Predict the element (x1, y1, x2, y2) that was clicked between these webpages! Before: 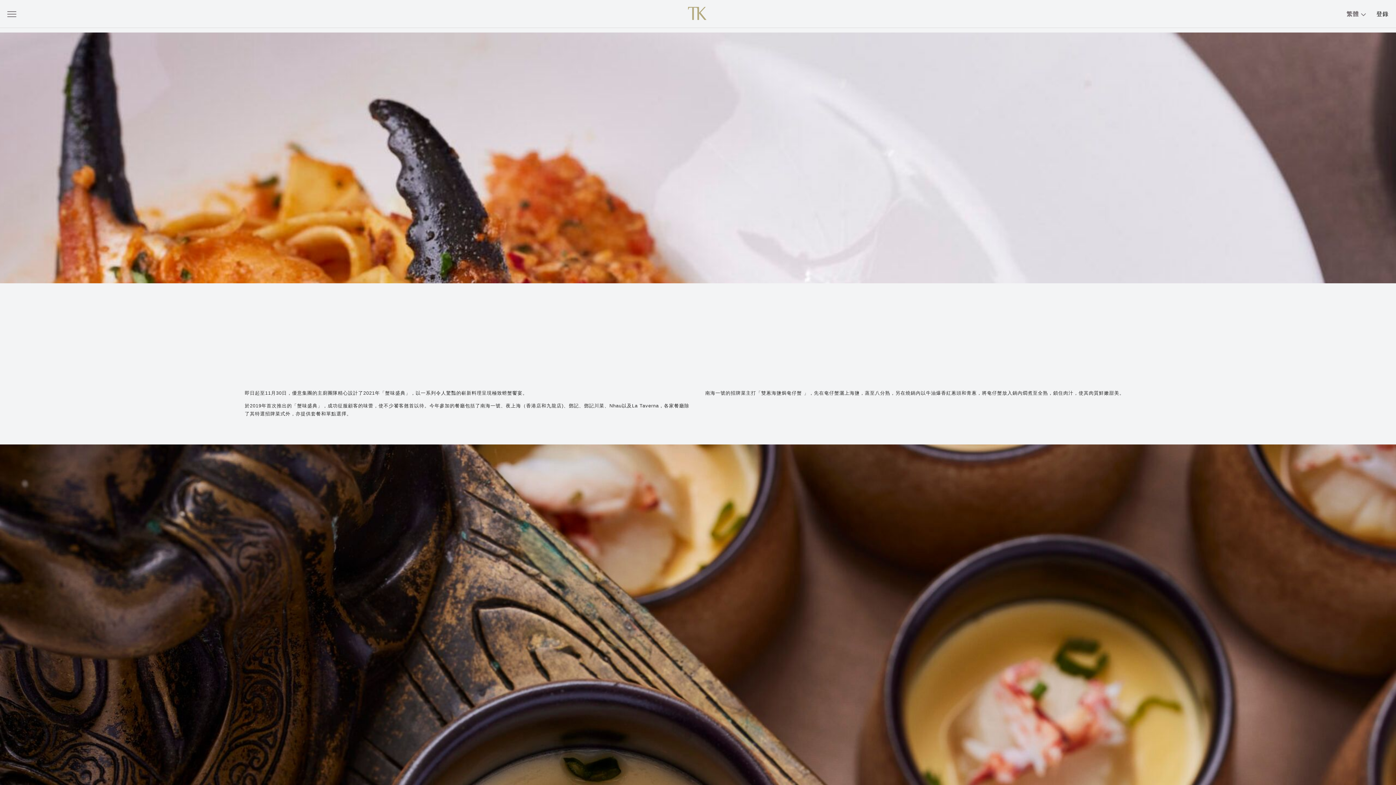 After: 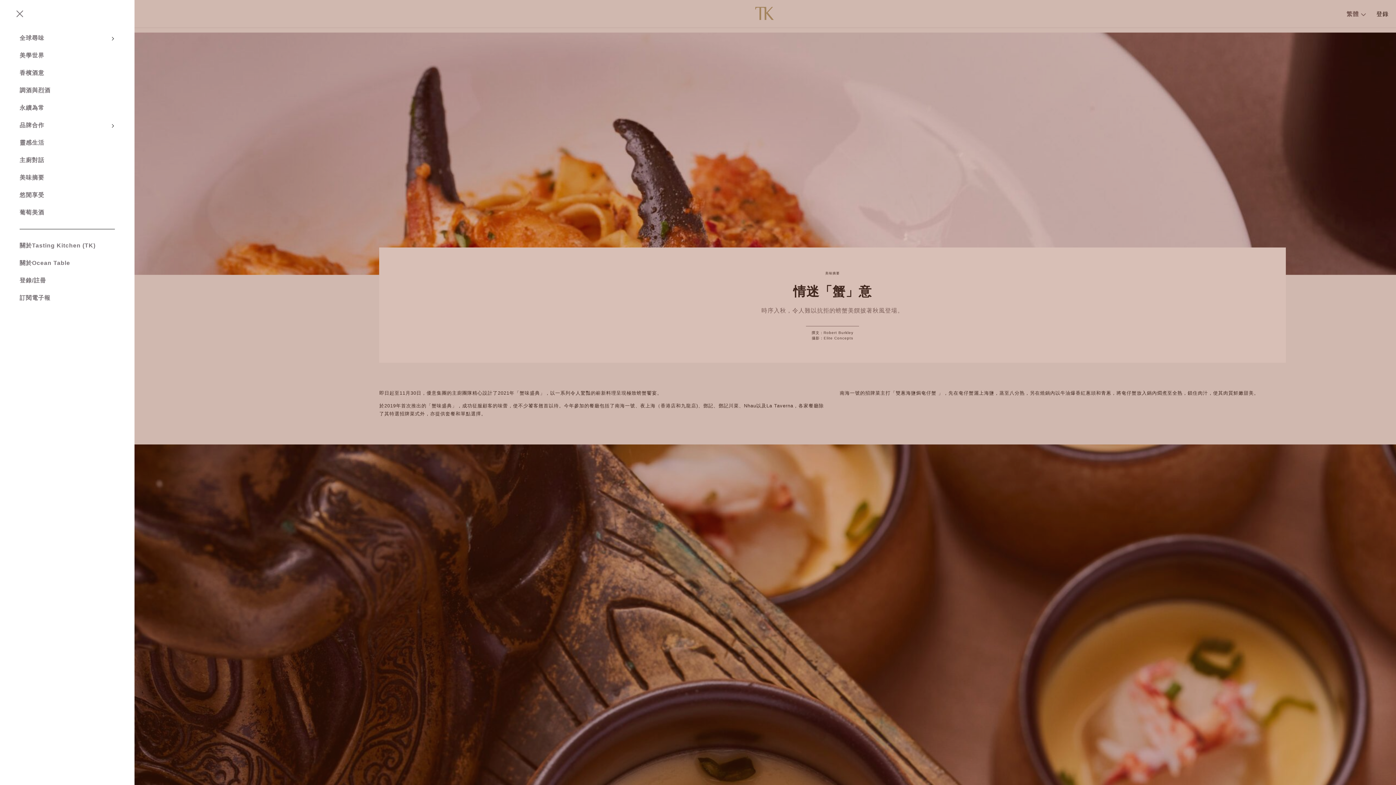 Action: bbox: (7, 11, 16, 16)